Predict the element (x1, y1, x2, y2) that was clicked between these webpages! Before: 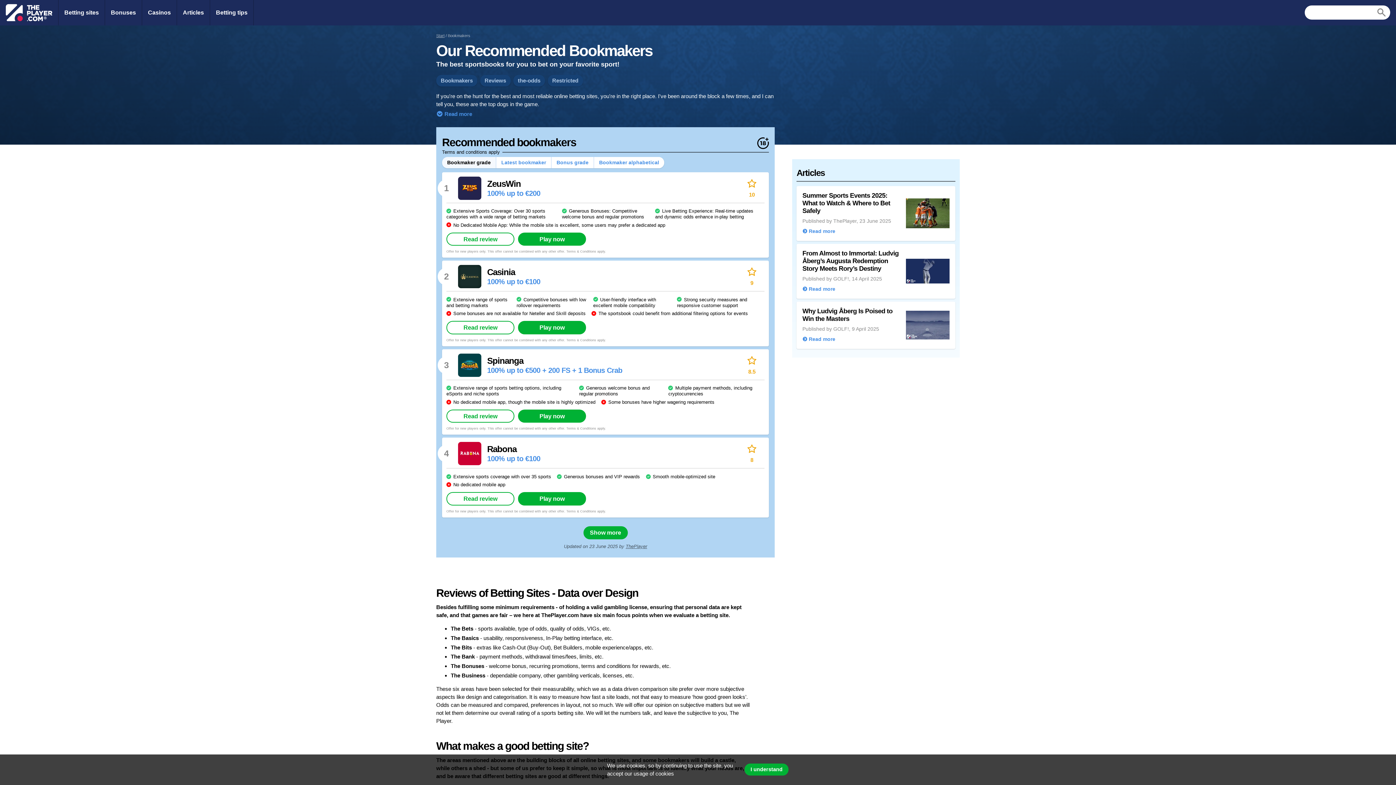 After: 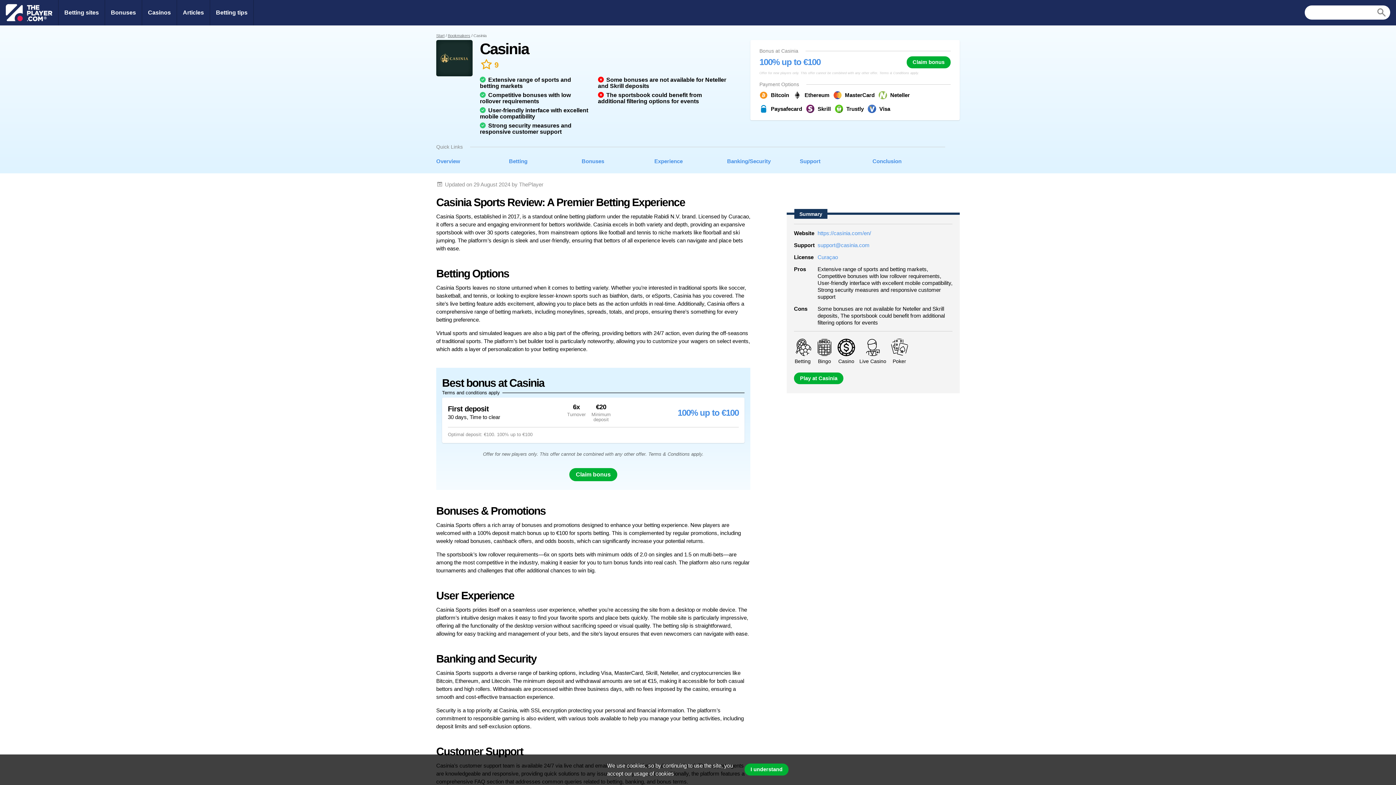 Action: label: Read review bbox: (446, 321, 514, 334)